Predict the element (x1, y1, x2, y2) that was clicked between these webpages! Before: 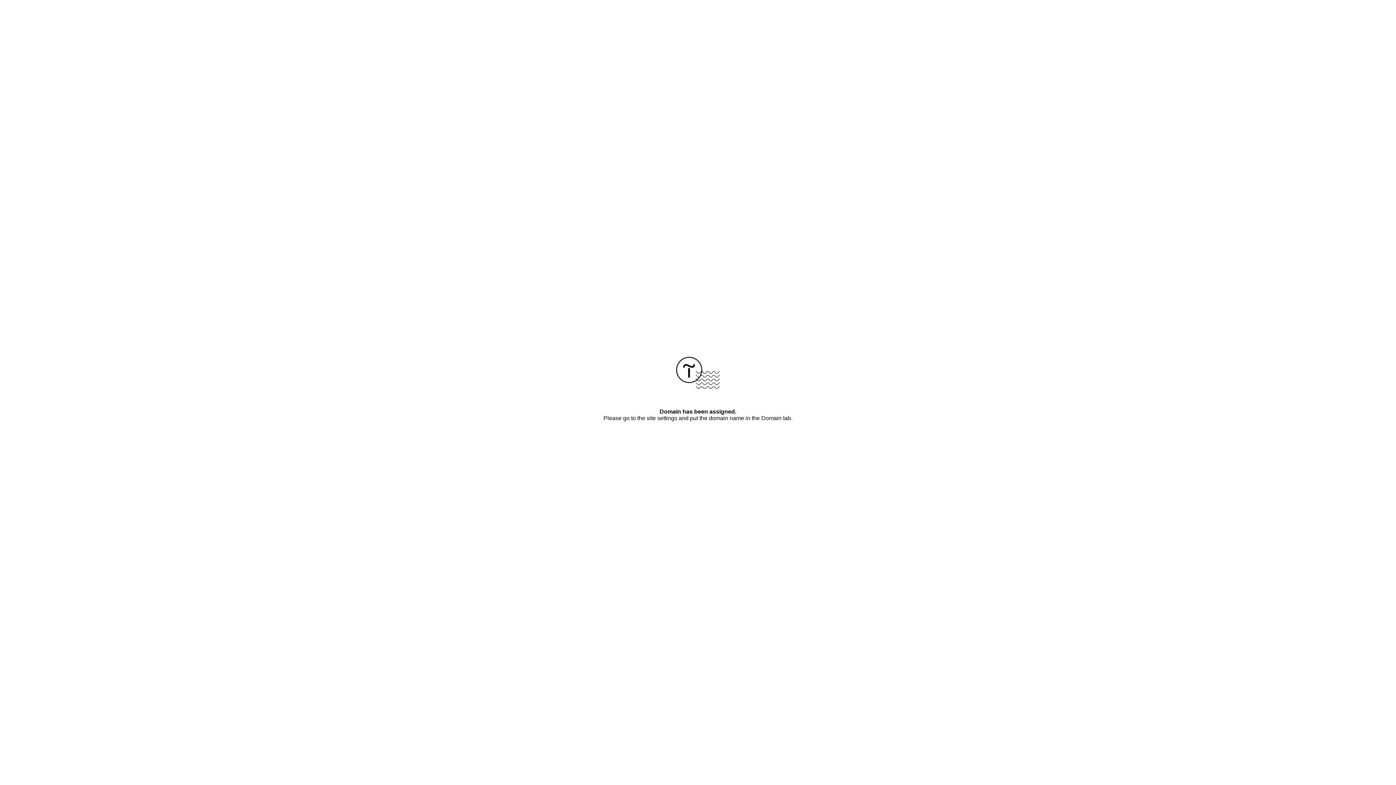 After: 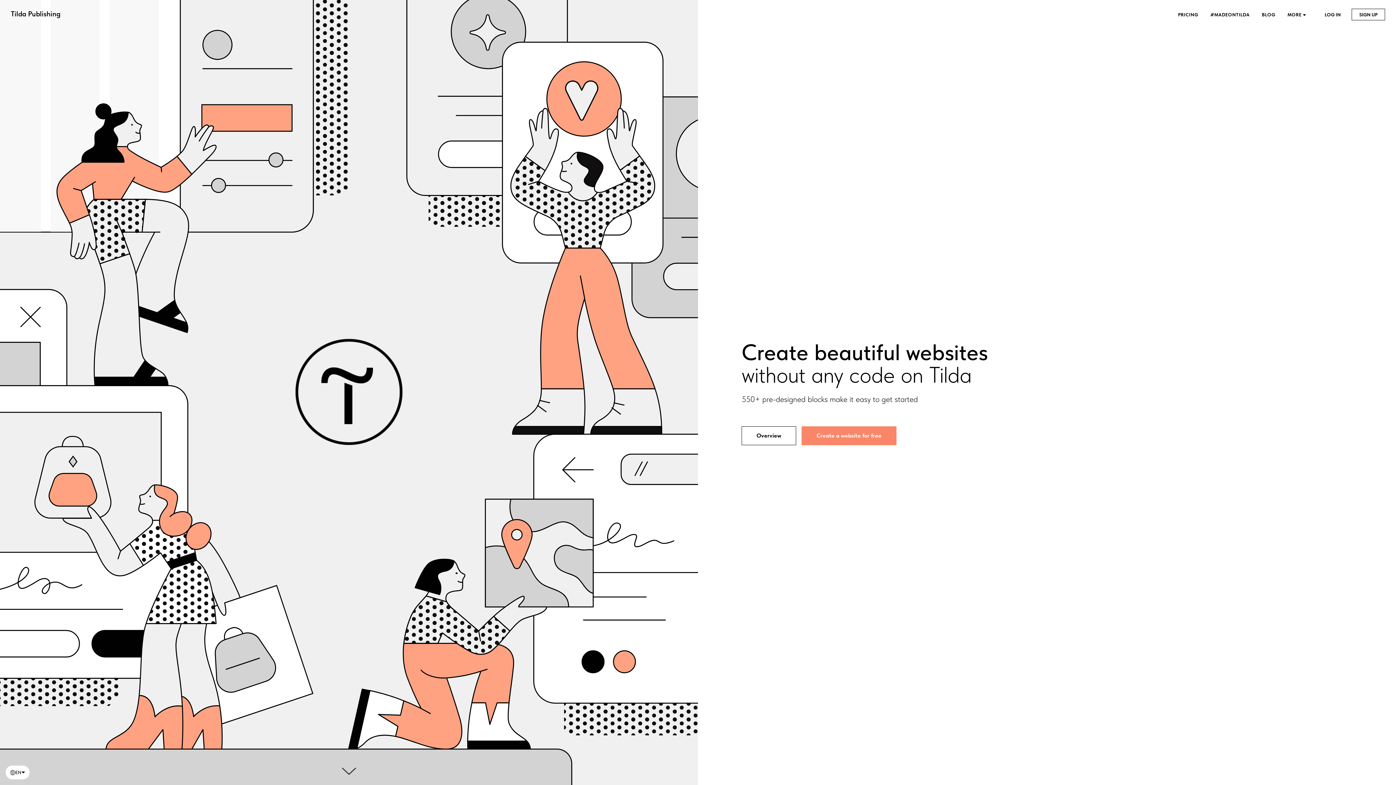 Action: bbox: (676, 384, 720, 390)